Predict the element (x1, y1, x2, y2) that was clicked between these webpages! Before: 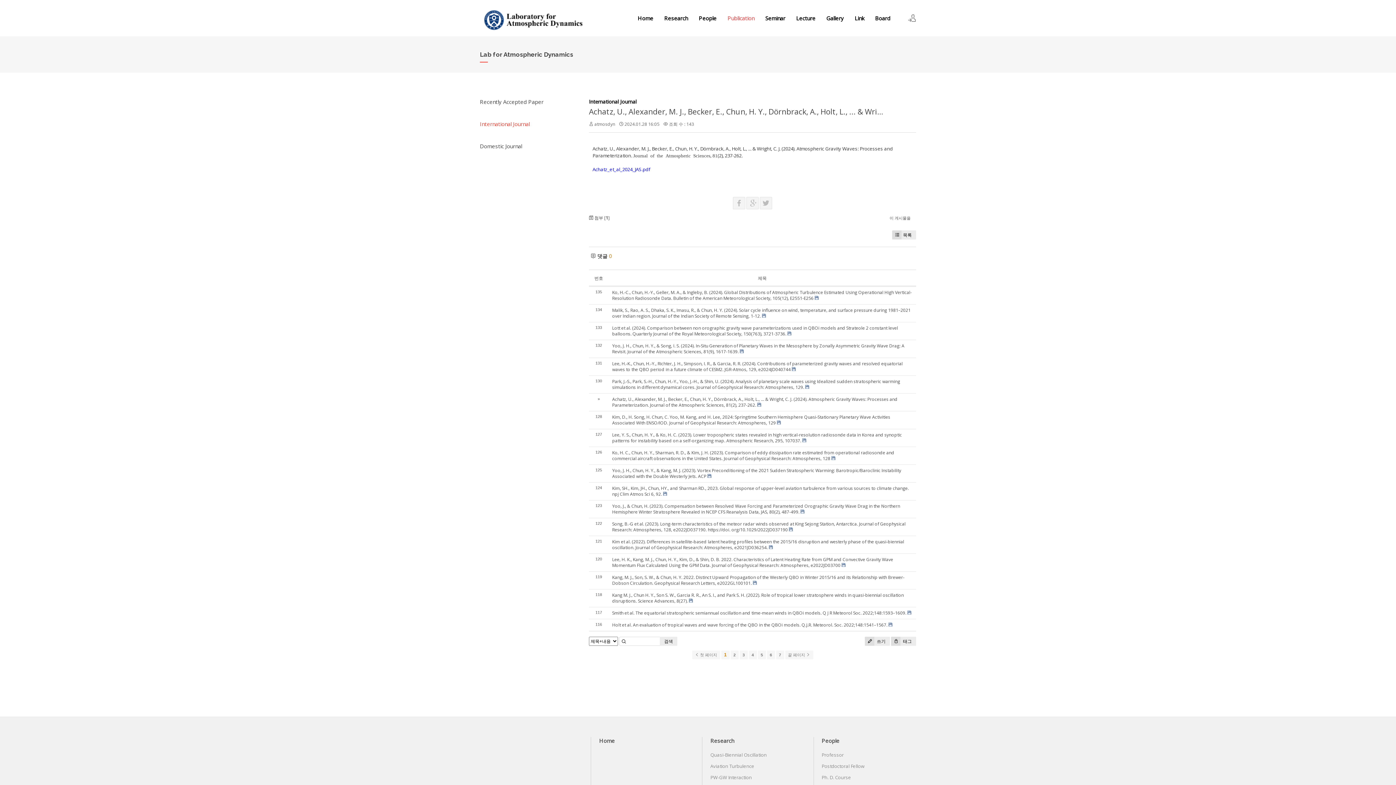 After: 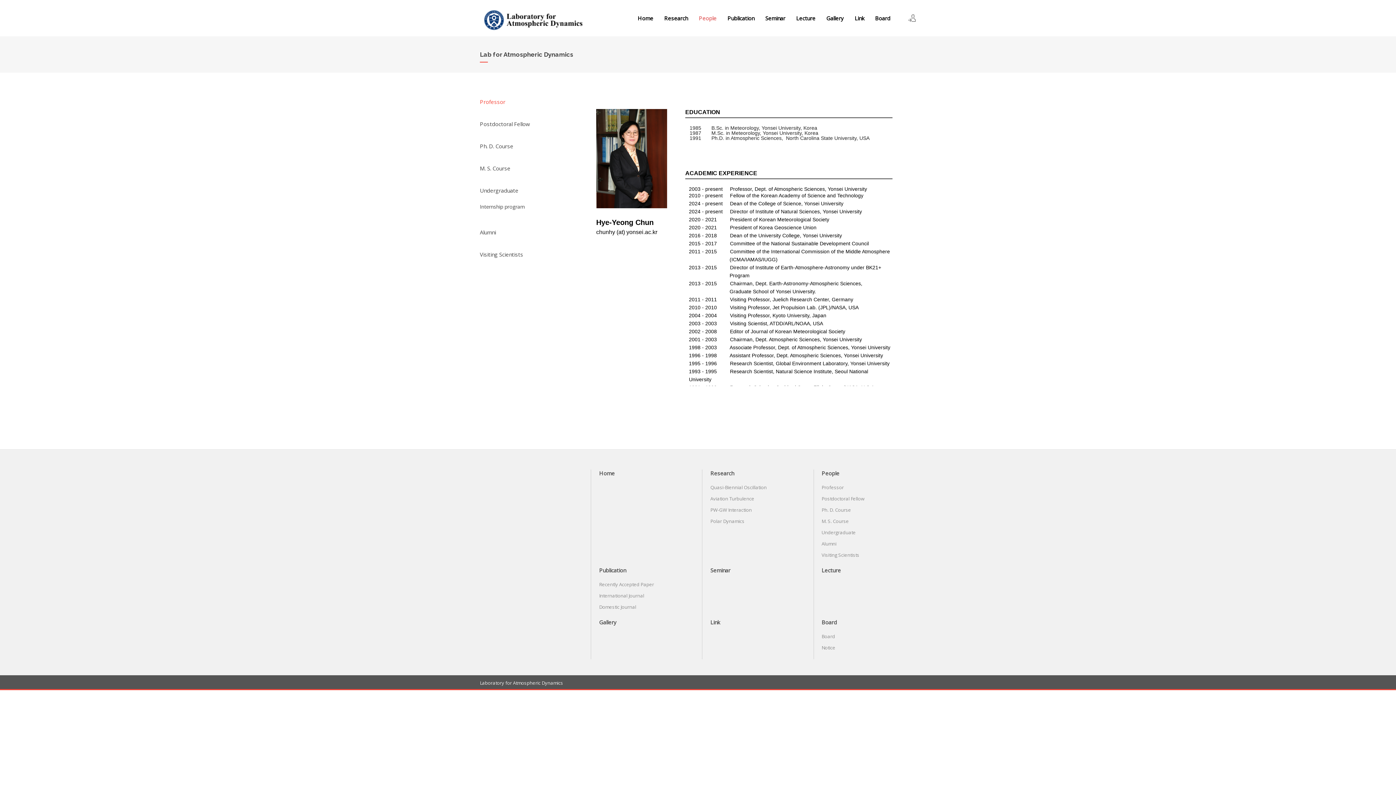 Action: label: People bbox: (693, 0, 722, 36)